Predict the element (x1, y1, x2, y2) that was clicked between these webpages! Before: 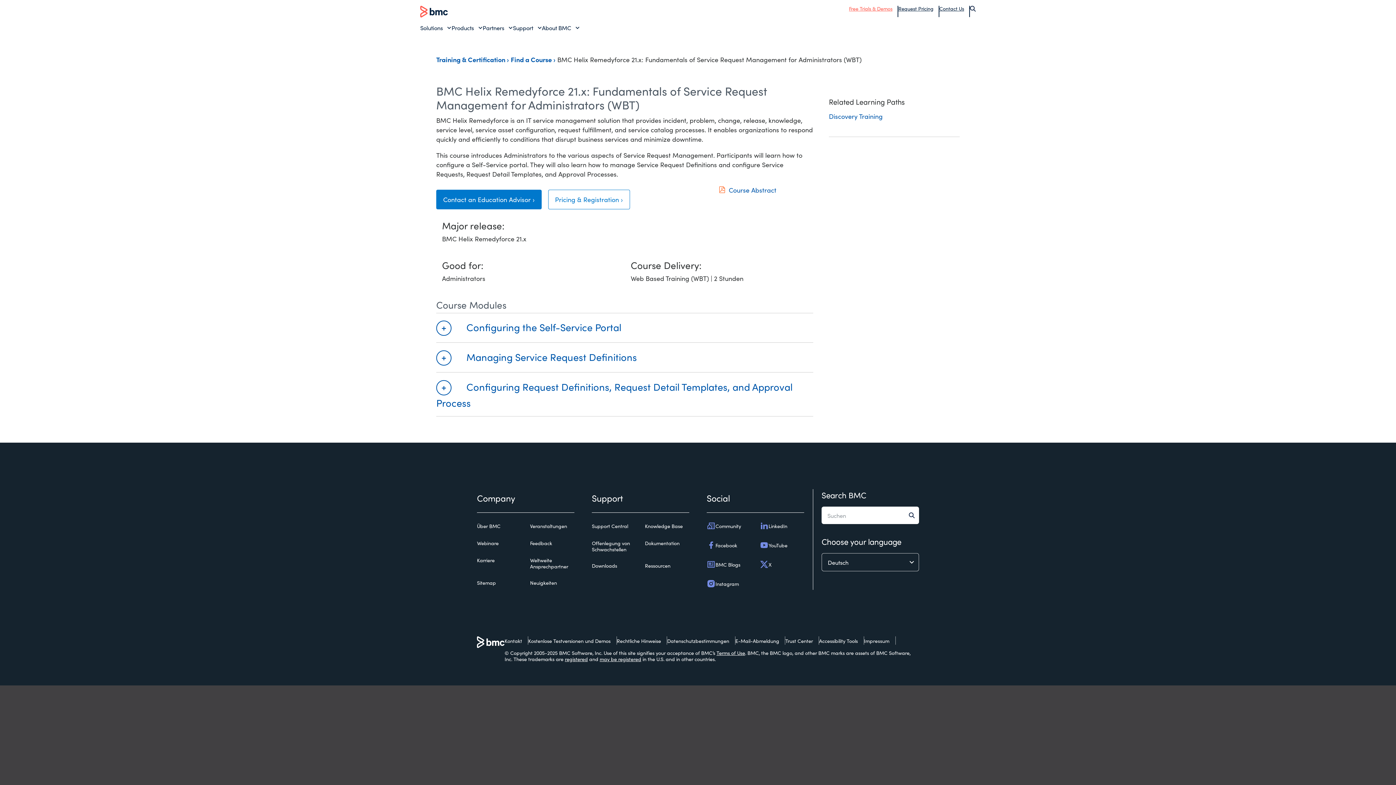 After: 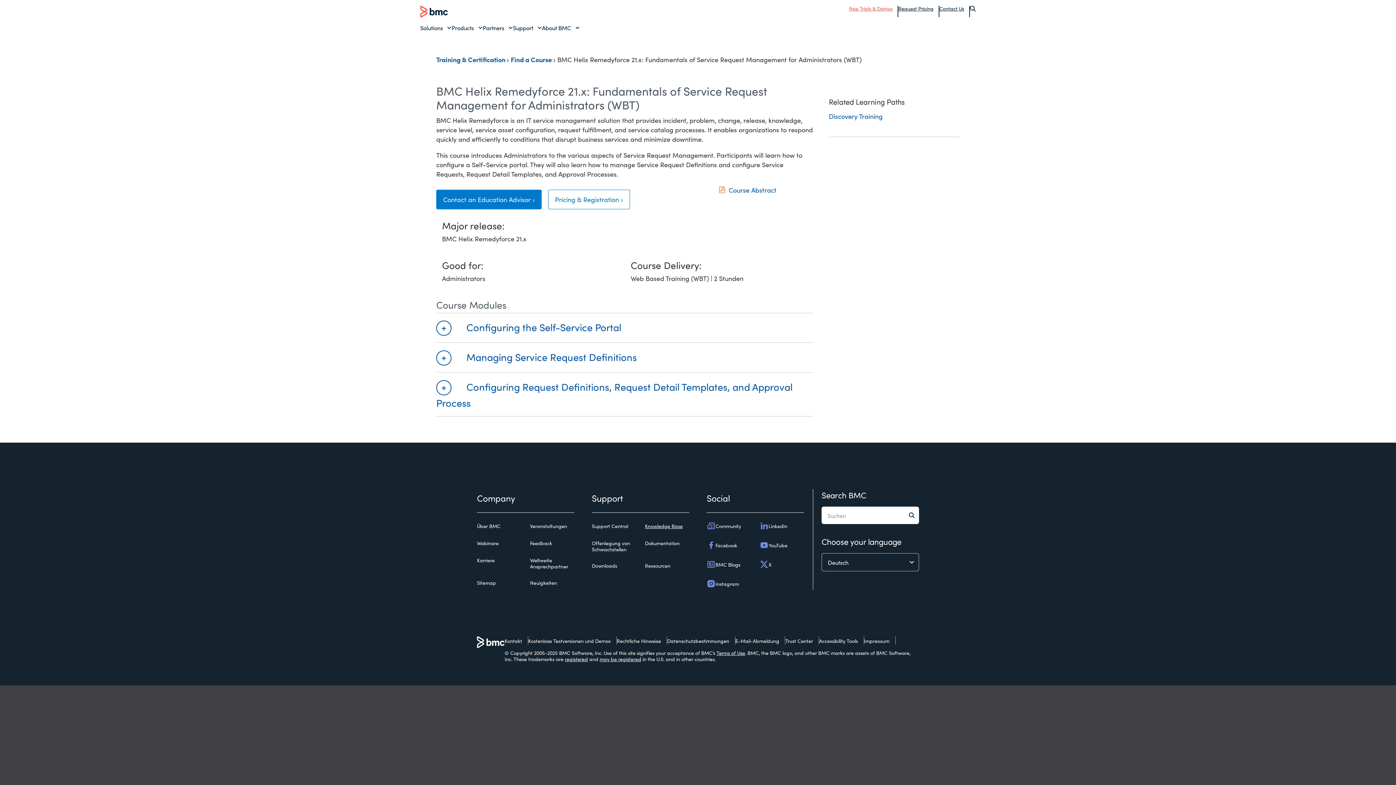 Action: bbox: (645, 523, 682, 529) label: knowledge base